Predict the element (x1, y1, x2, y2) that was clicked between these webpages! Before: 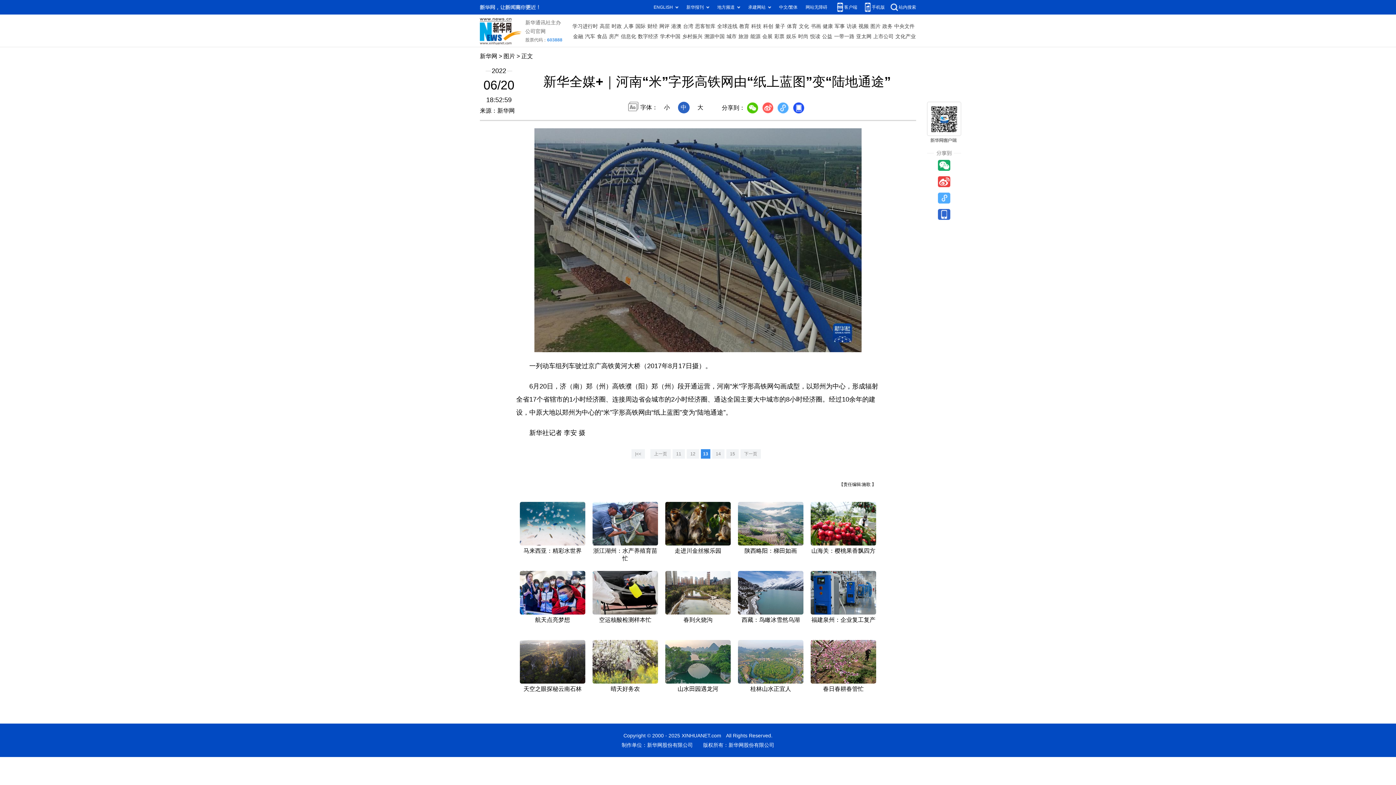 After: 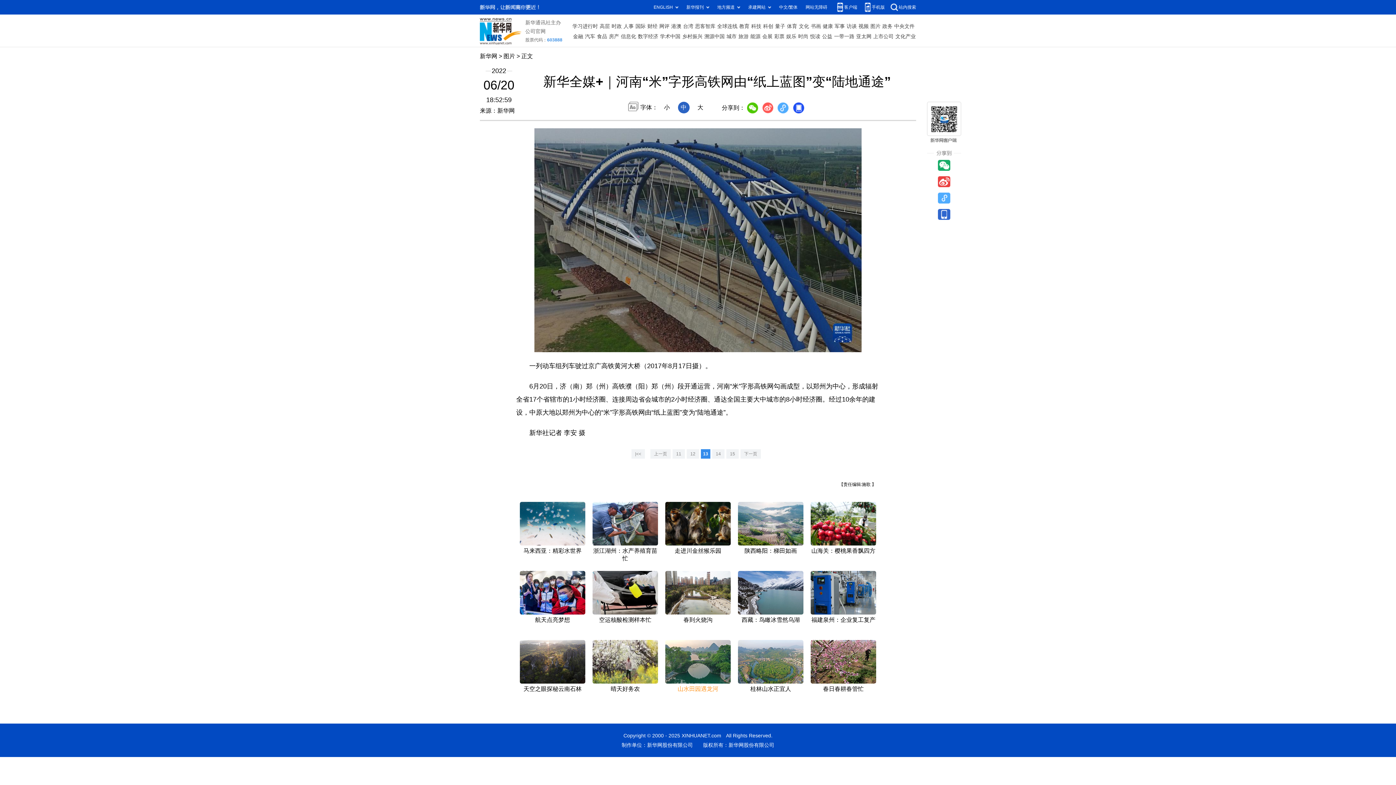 Action: label: 山水田园遇龙河 bbox: (677, 686, 718, 692)